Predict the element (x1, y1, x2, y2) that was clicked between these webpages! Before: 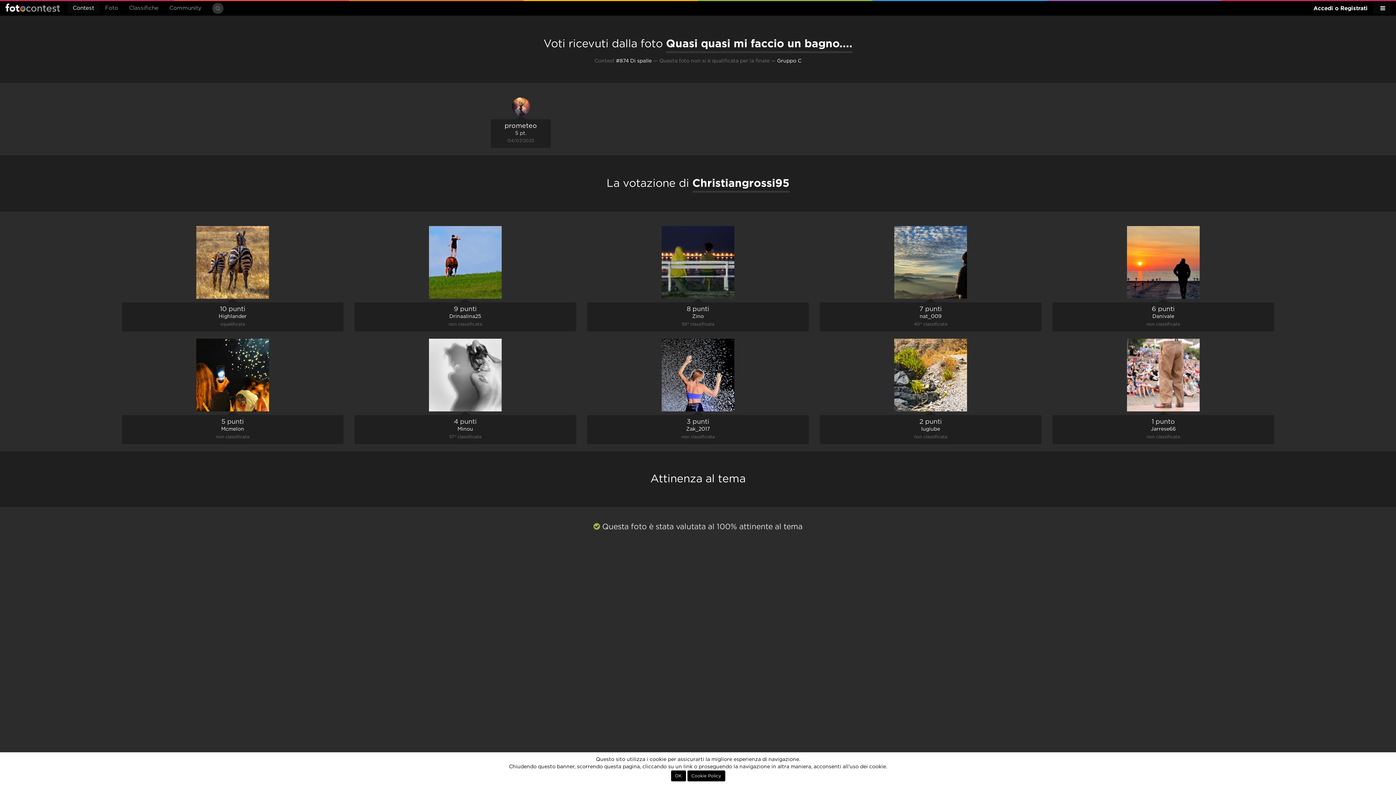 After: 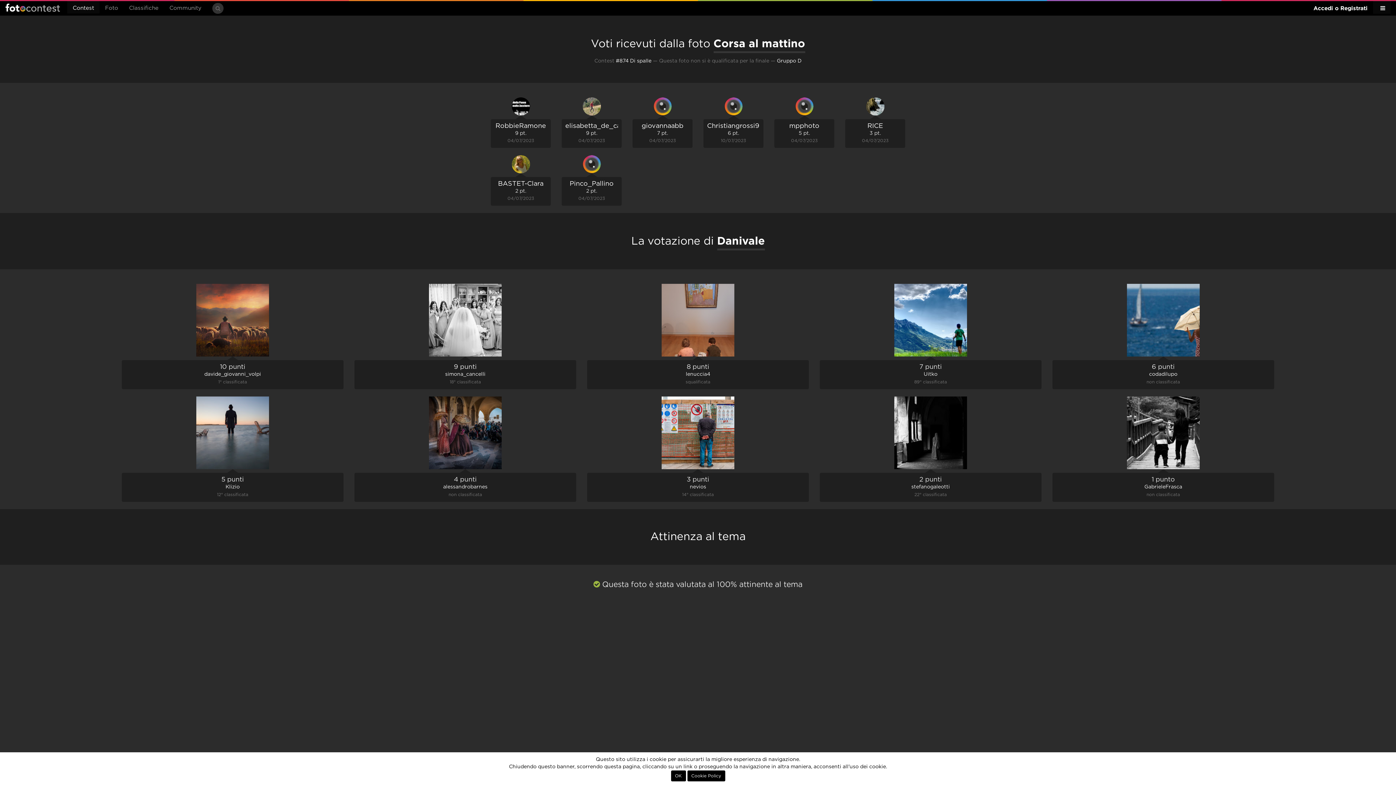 Action: bbox: (1052, 259, 1274, 264)